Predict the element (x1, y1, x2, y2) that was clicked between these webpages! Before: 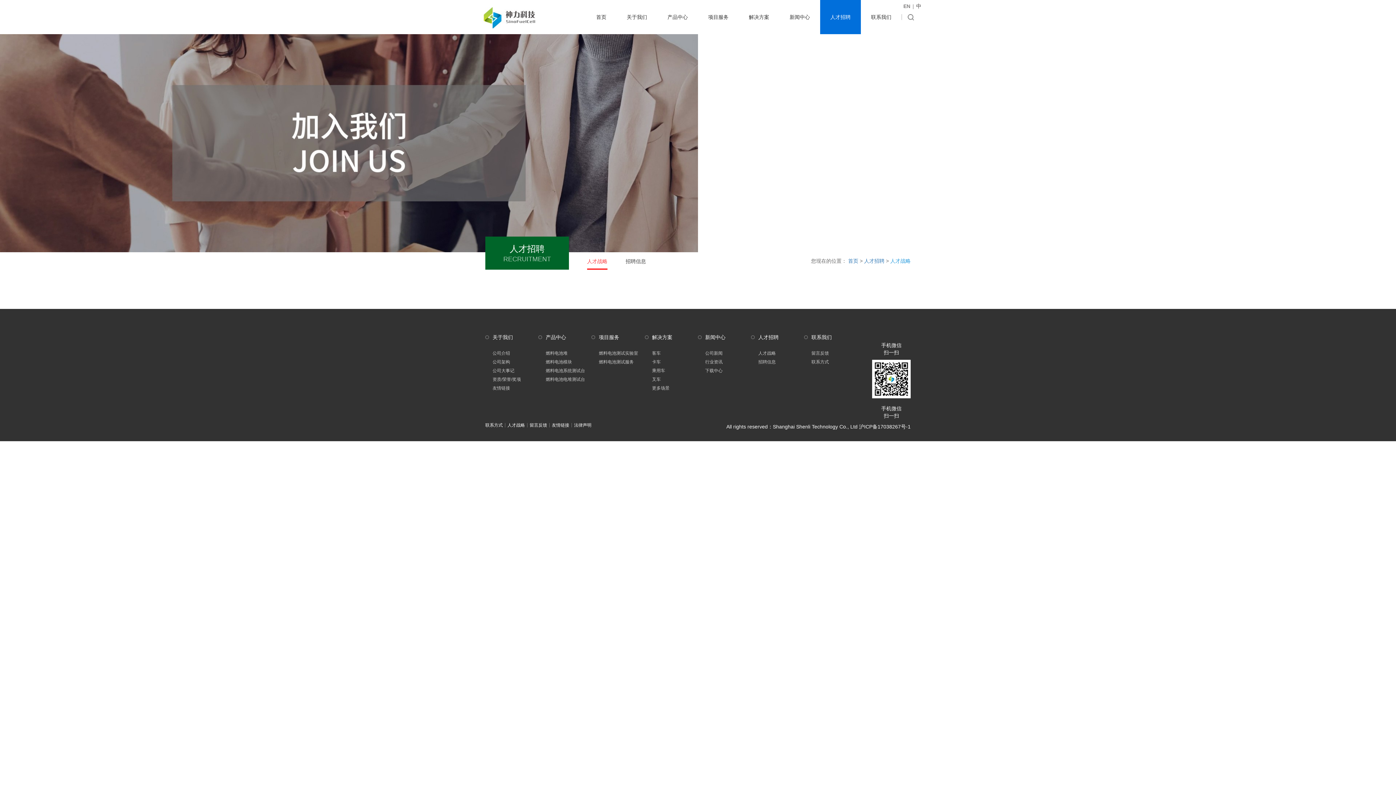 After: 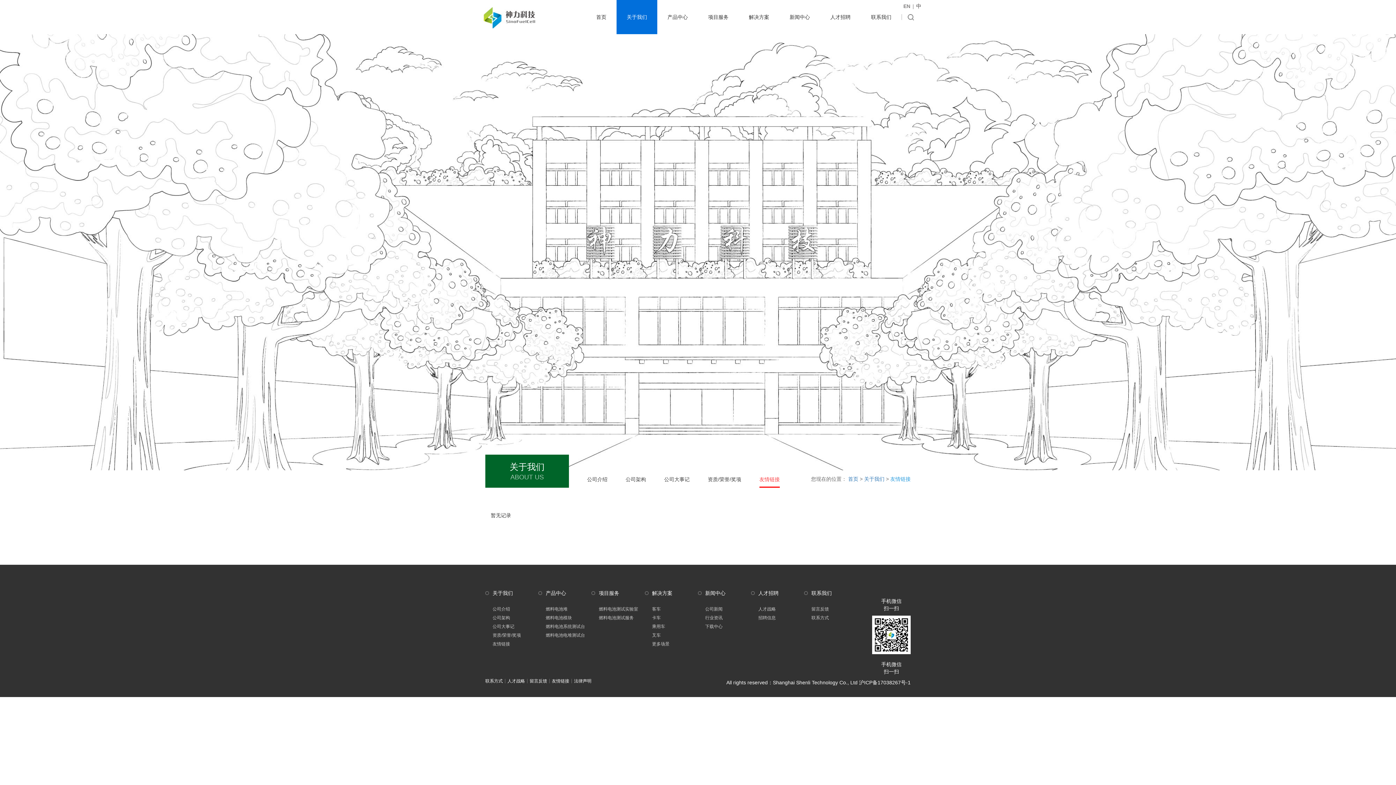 Action: bbox: (549, 423, 572, 427) label: 友情链接